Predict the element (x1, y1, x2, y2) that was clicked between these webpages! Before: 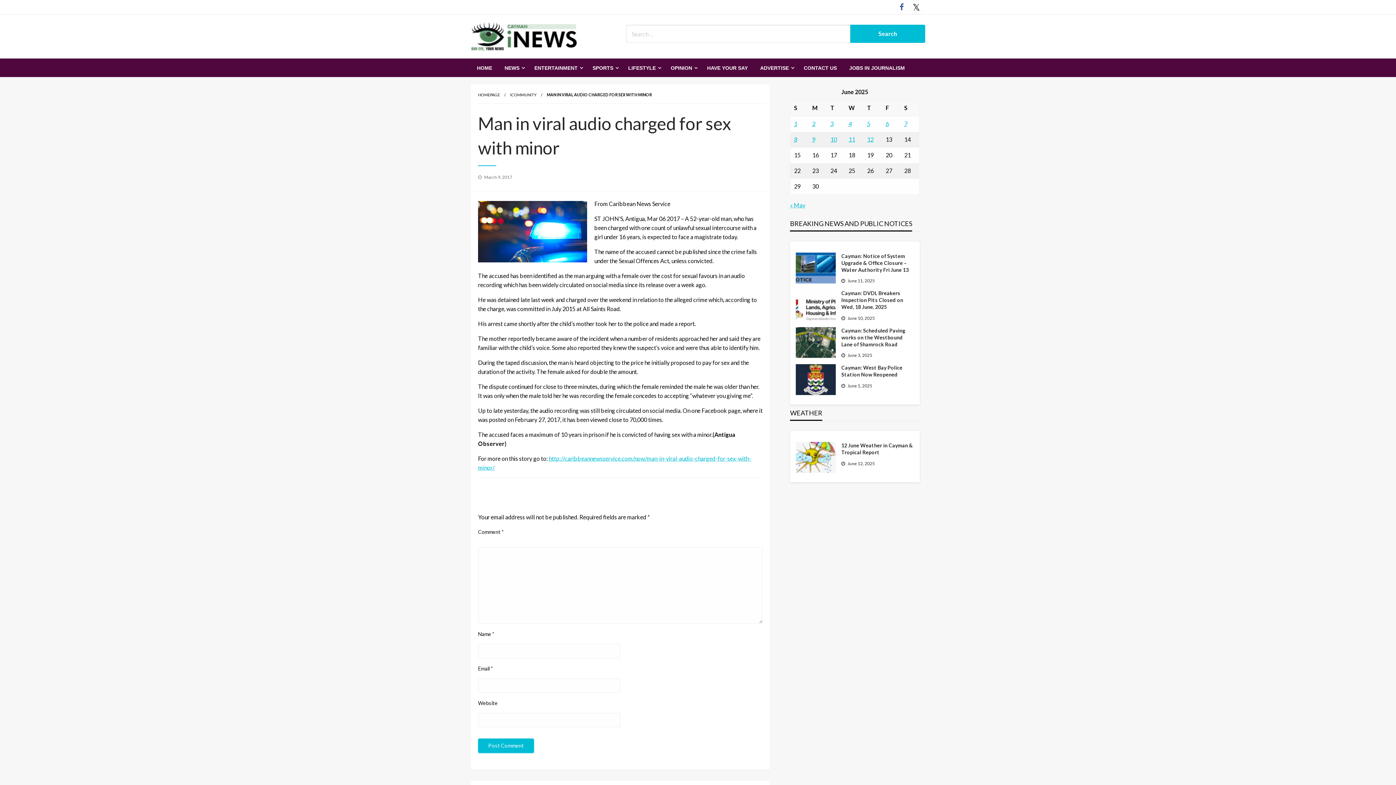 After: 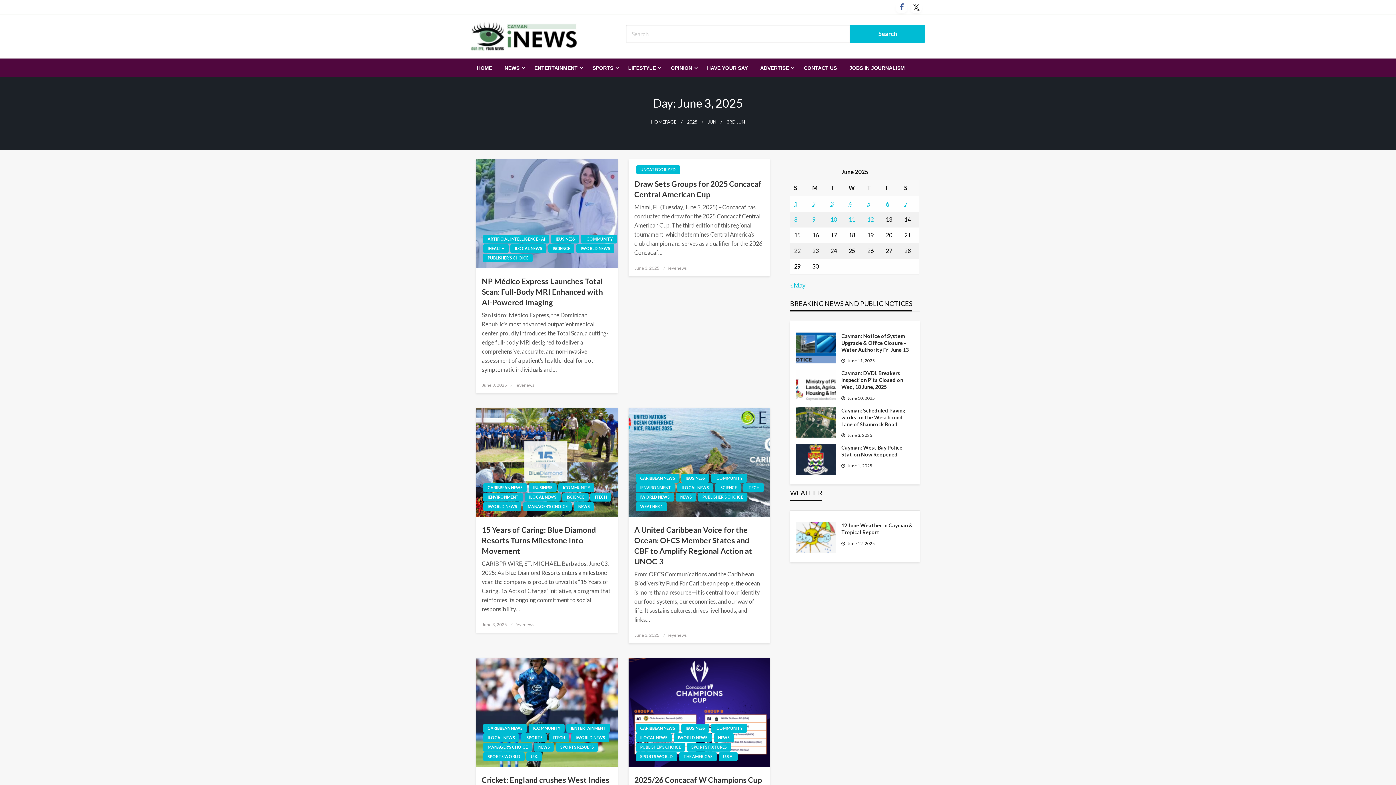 Action: label: Posts published on June 3, 2025 bbox: (830, 120, 833, 127)